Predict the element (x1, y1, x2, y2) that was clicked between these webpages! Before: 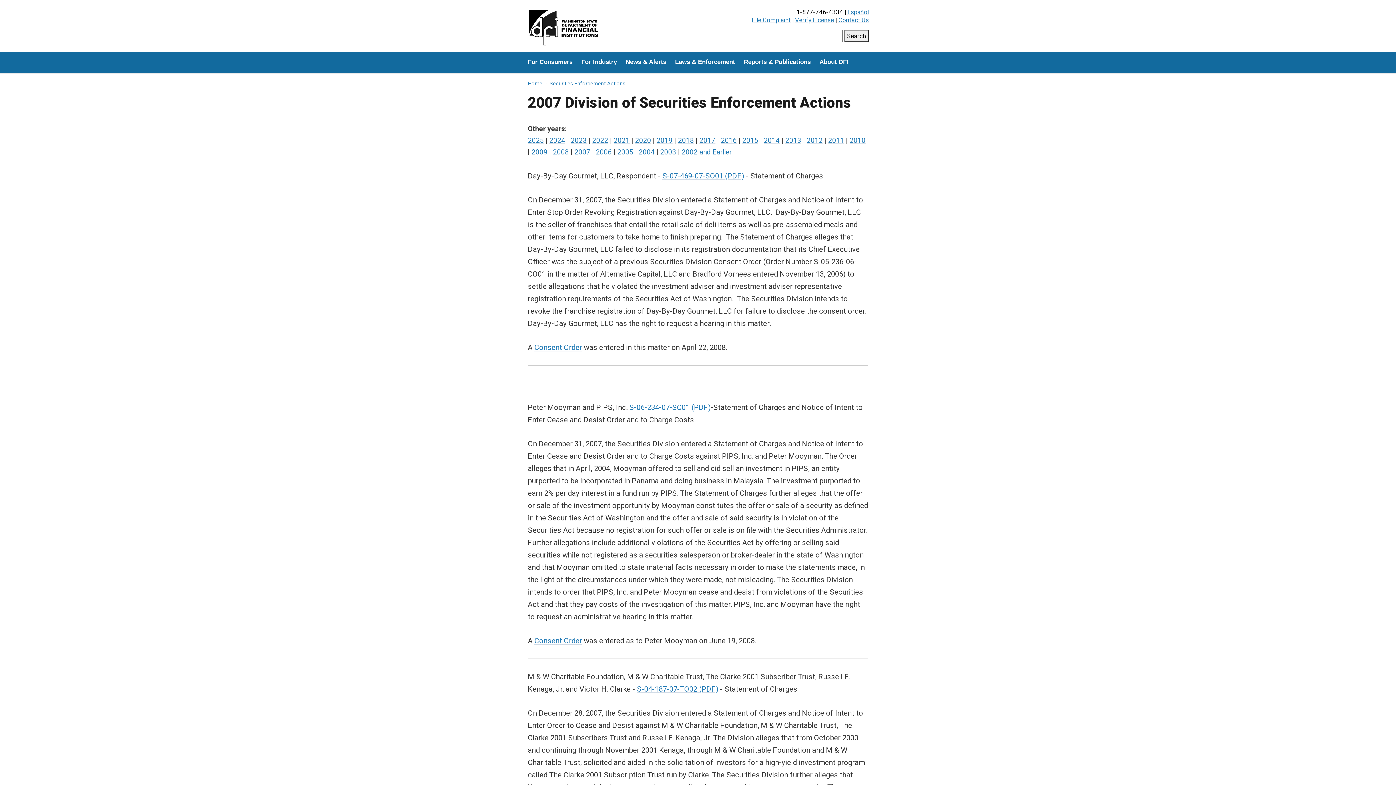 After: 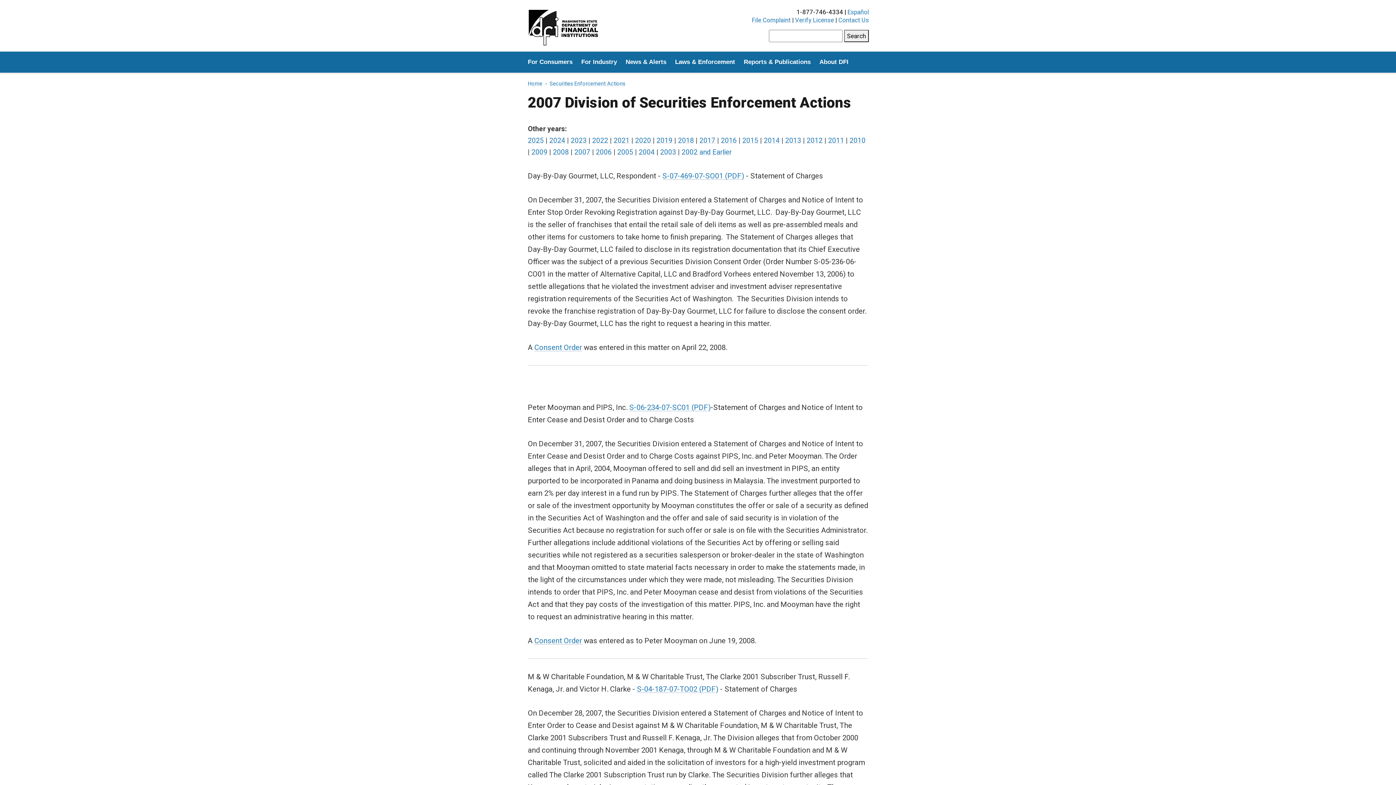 Action: bbox: (574, 148, 590, 156) label: 2007